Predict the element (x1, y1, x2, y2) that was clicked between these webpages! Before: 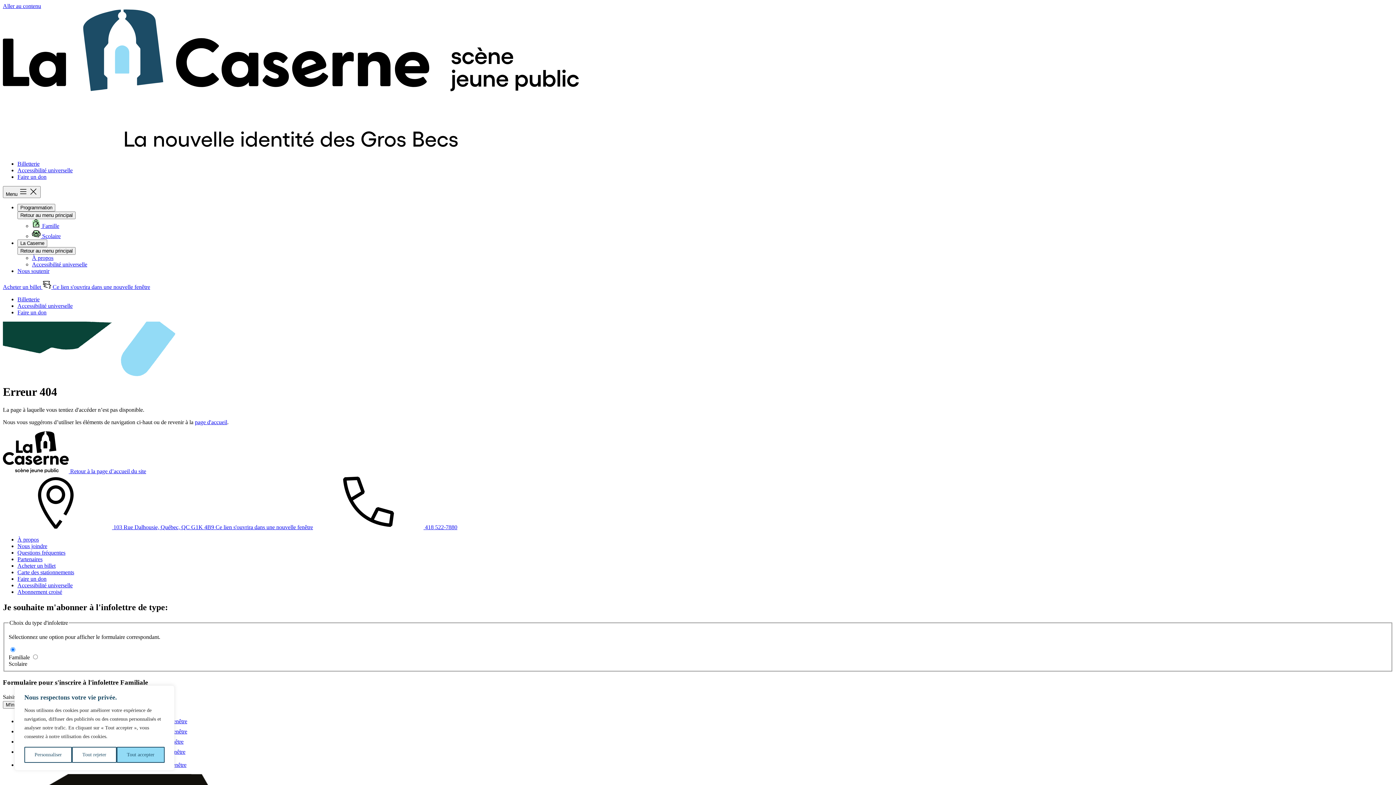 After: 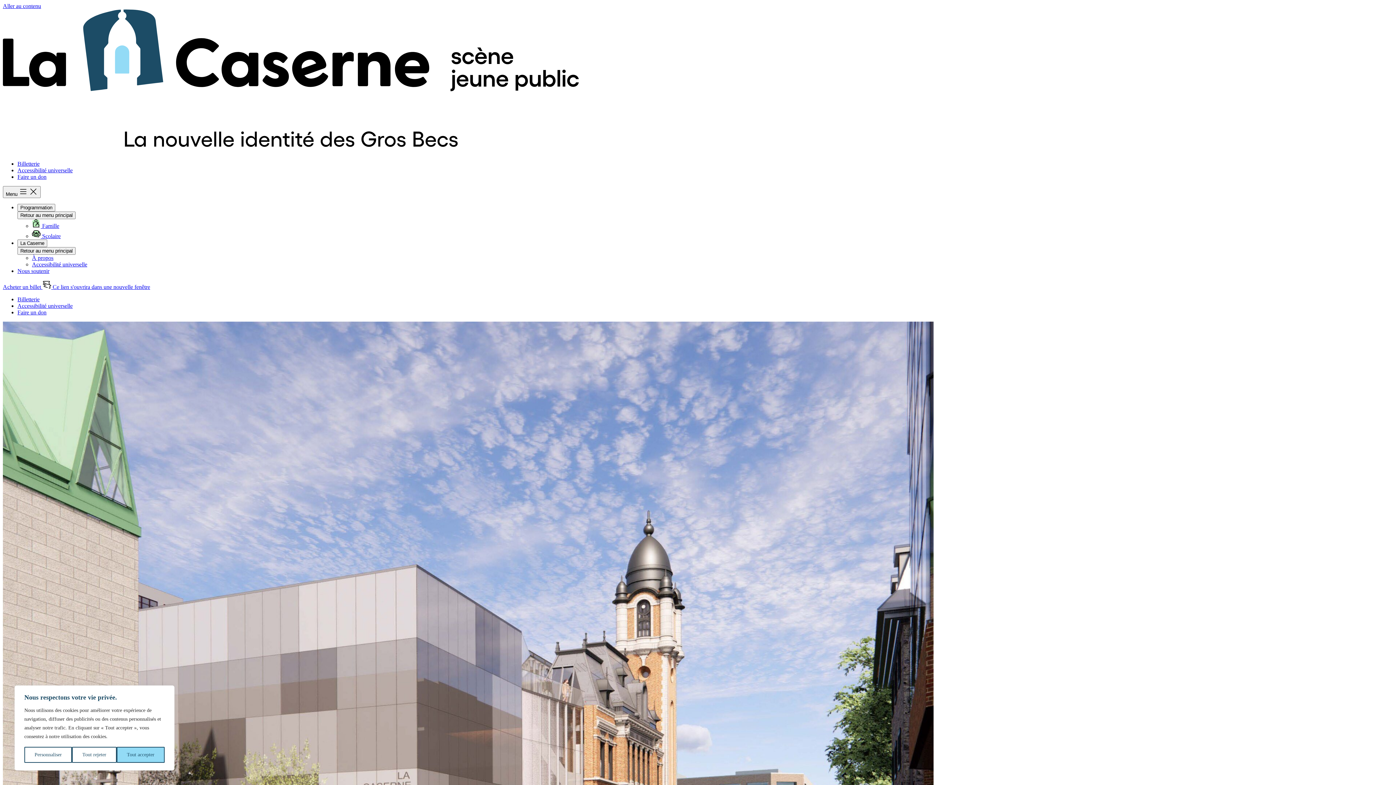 Action: bbox: (2, 468, 146, 474) label:  Retour à la page d’accueil du site